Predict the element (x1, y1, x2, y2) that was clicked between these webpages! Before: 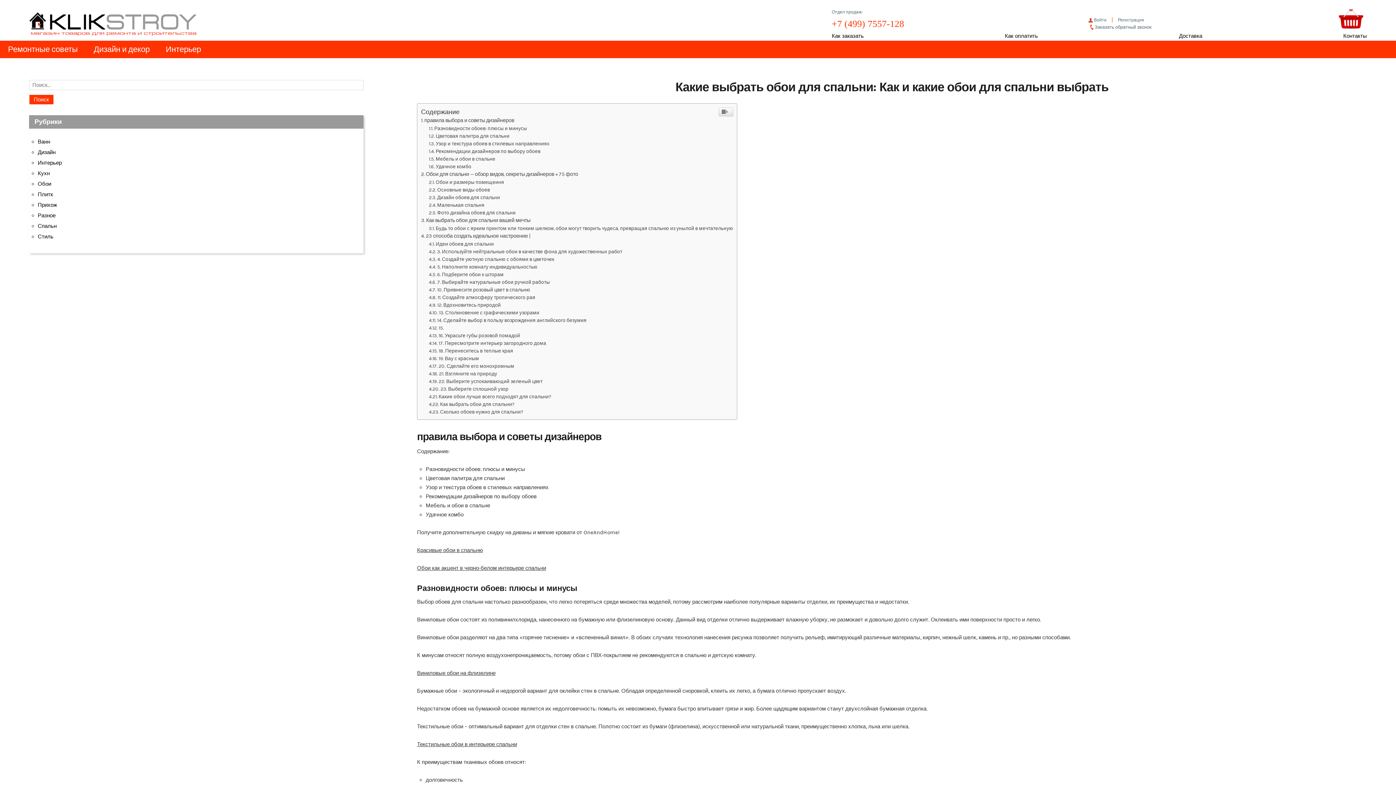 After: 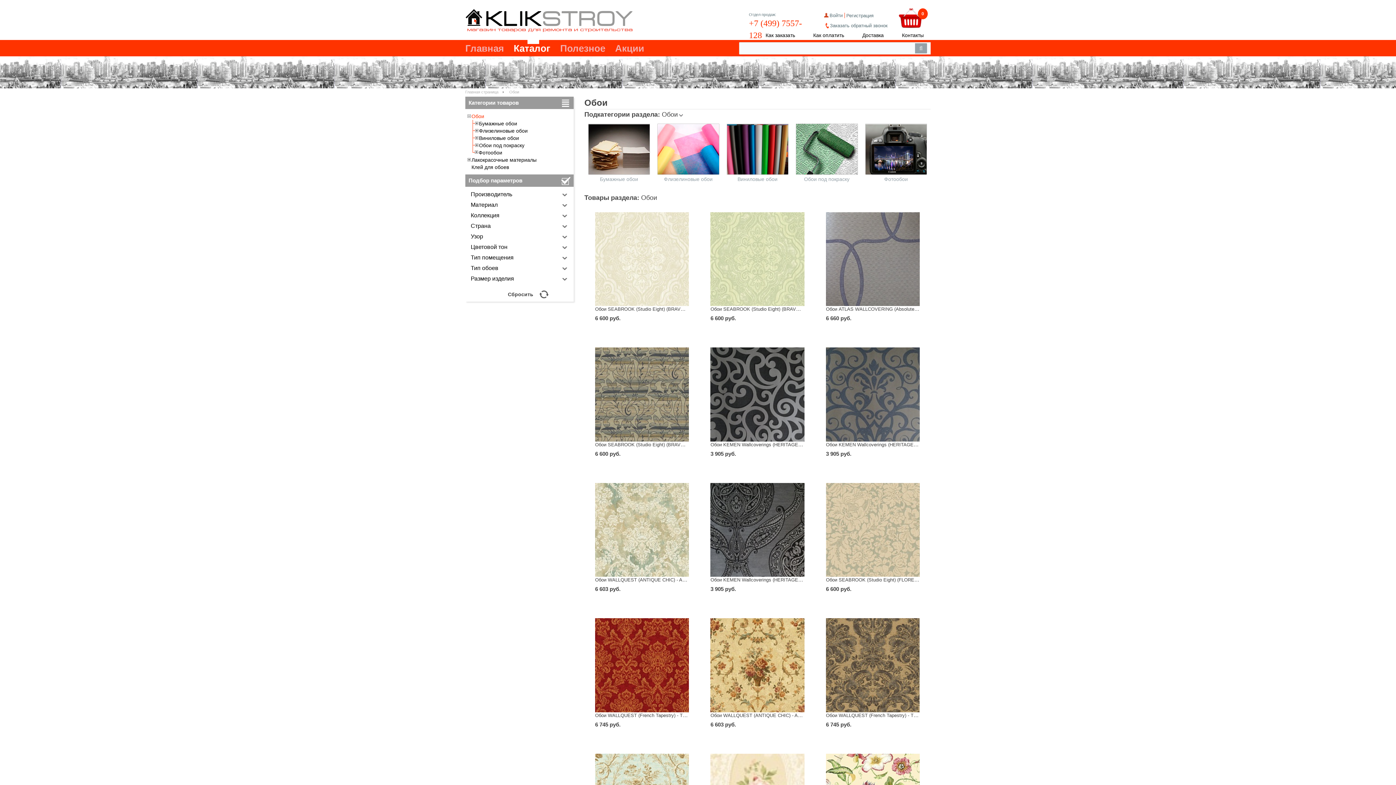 Action: bbox: (1088, 128, 1151, 134) label: Заказать обратный звонок